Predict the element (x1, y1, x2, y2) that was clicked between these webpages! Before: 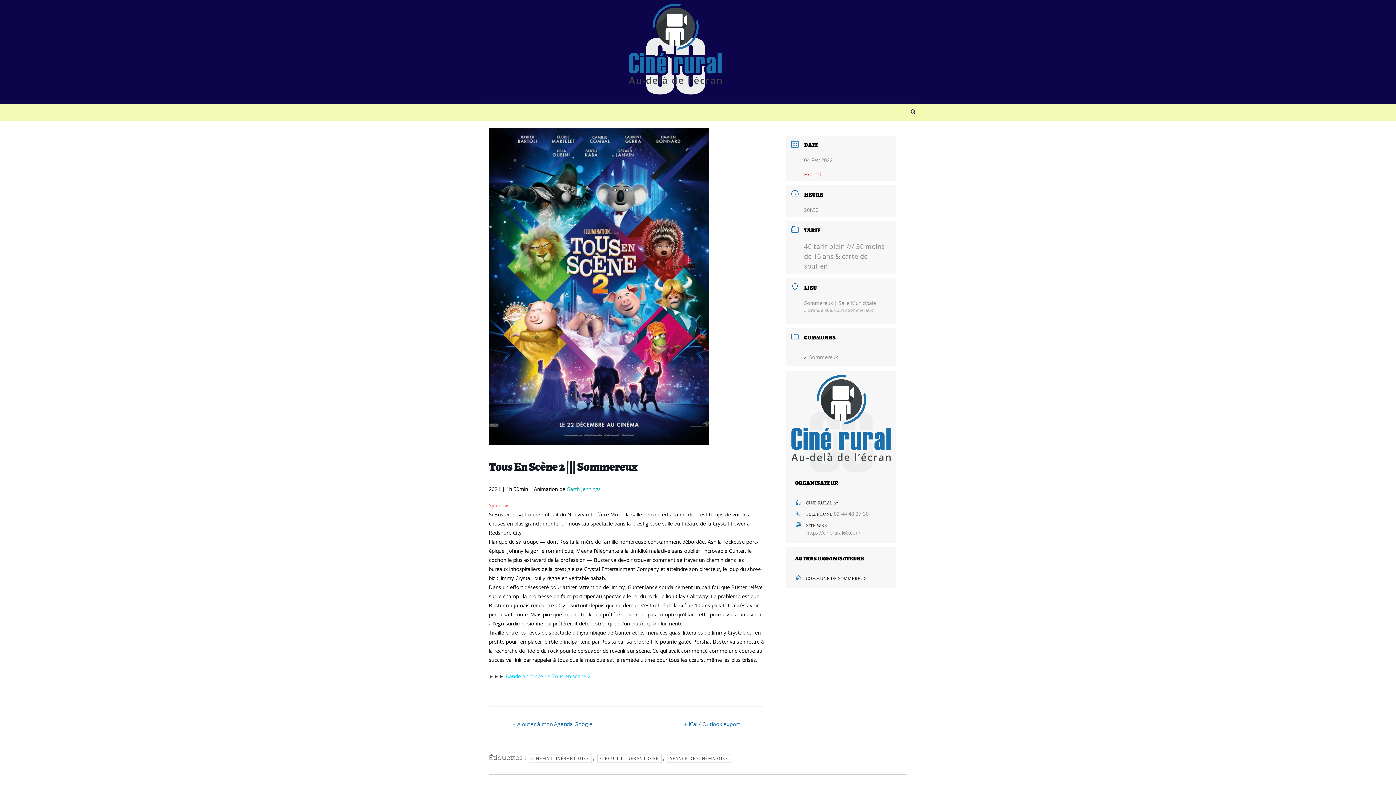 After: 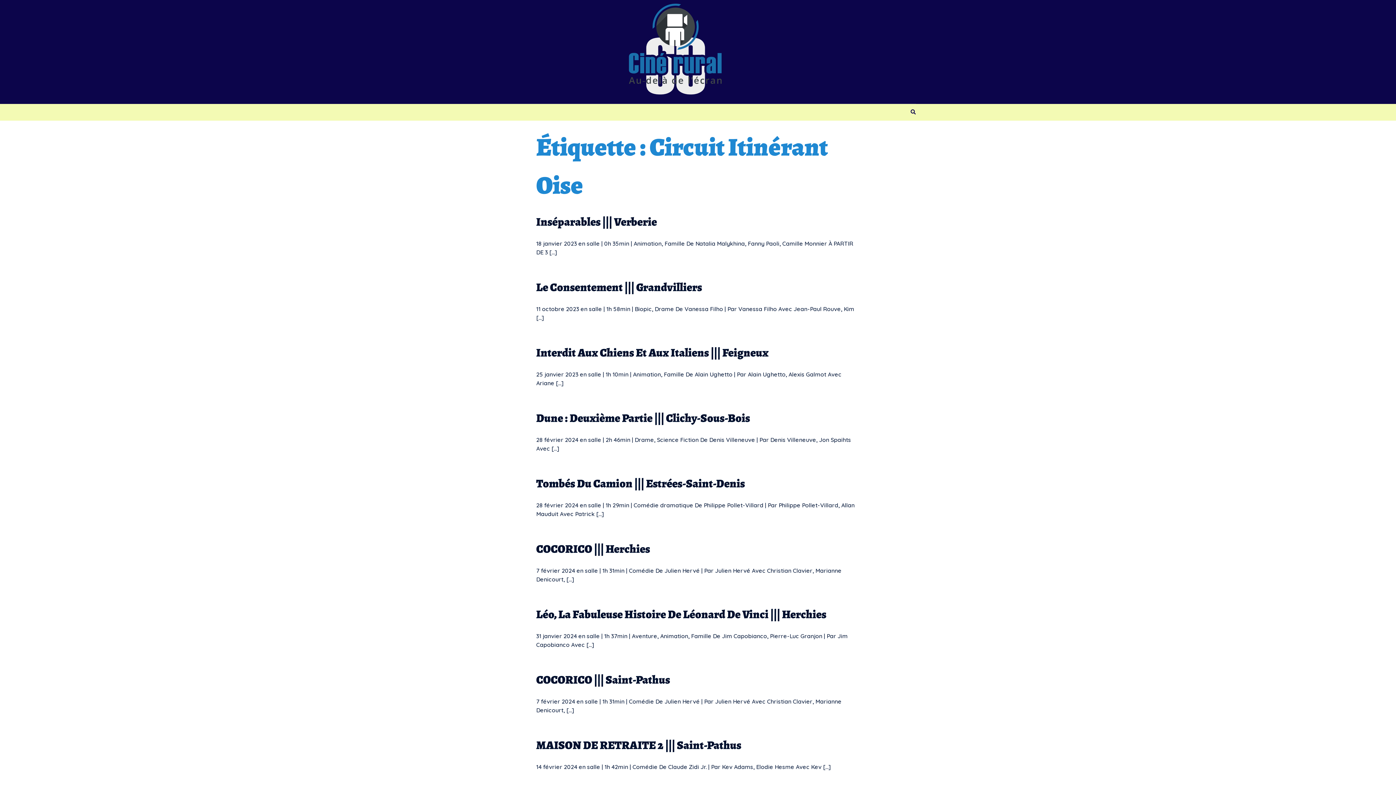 Action: label: CIRCUIT ITINÉRANT OISE bbox: (597, 754, 661, 763)